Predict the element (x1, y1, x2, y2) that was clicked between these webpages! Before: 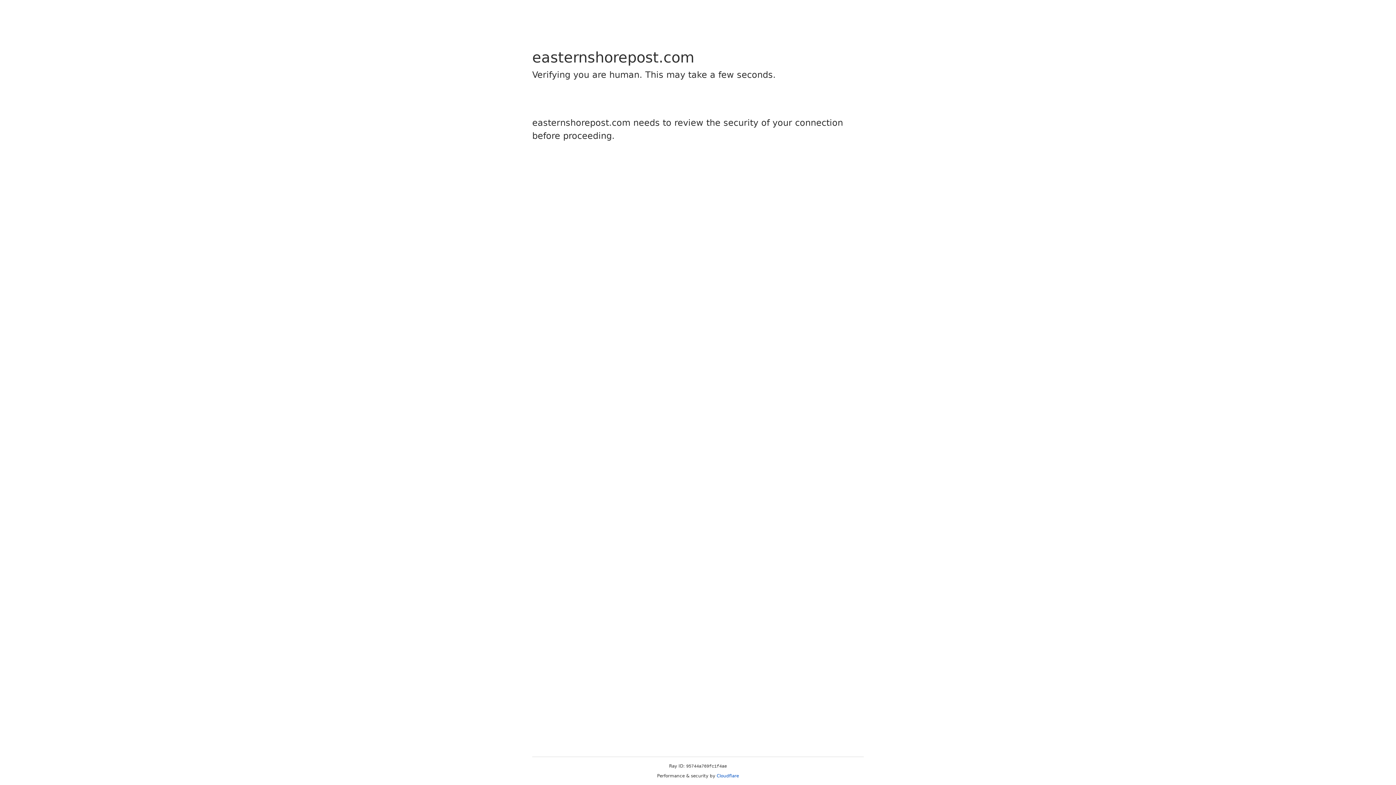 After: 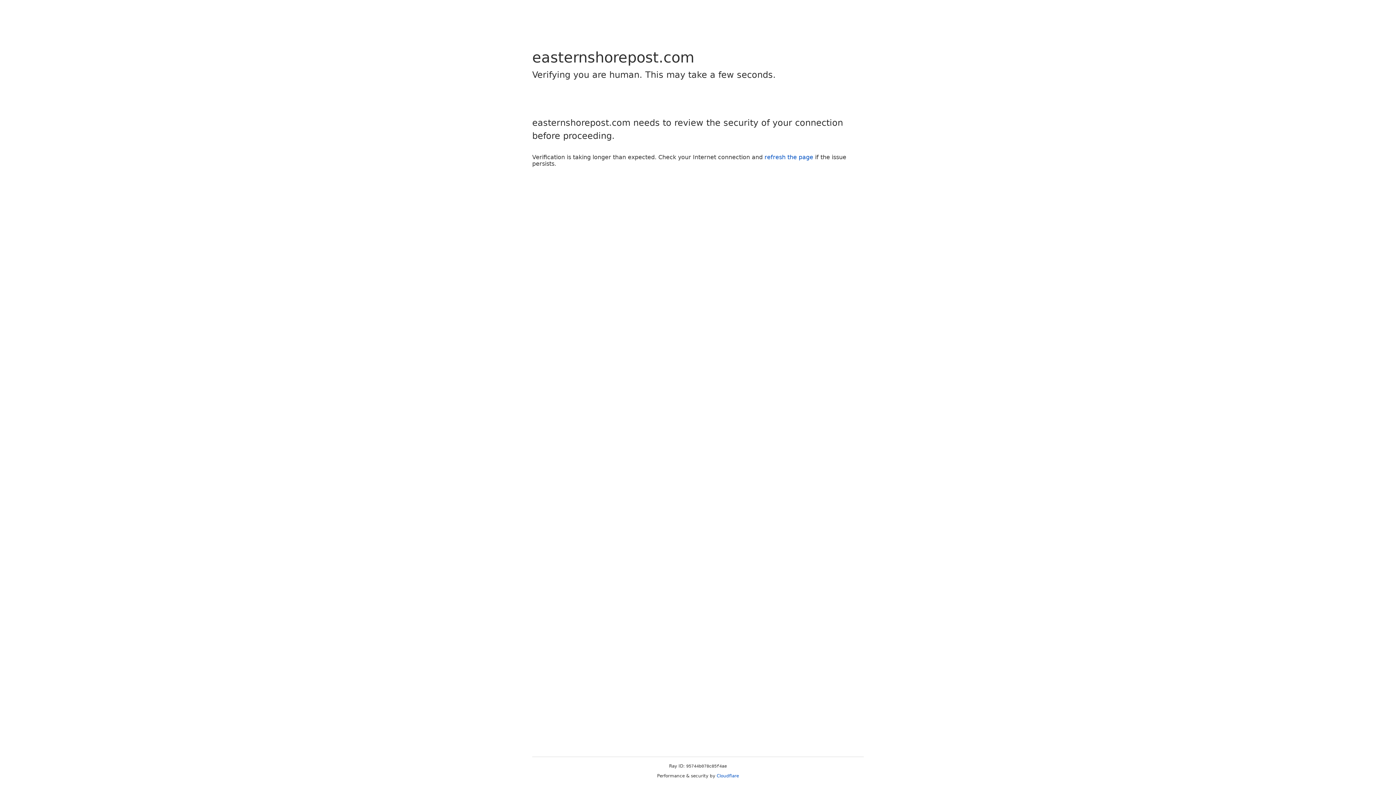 Action: bbox: (716, 773, 739, 778) label: Cloudflare